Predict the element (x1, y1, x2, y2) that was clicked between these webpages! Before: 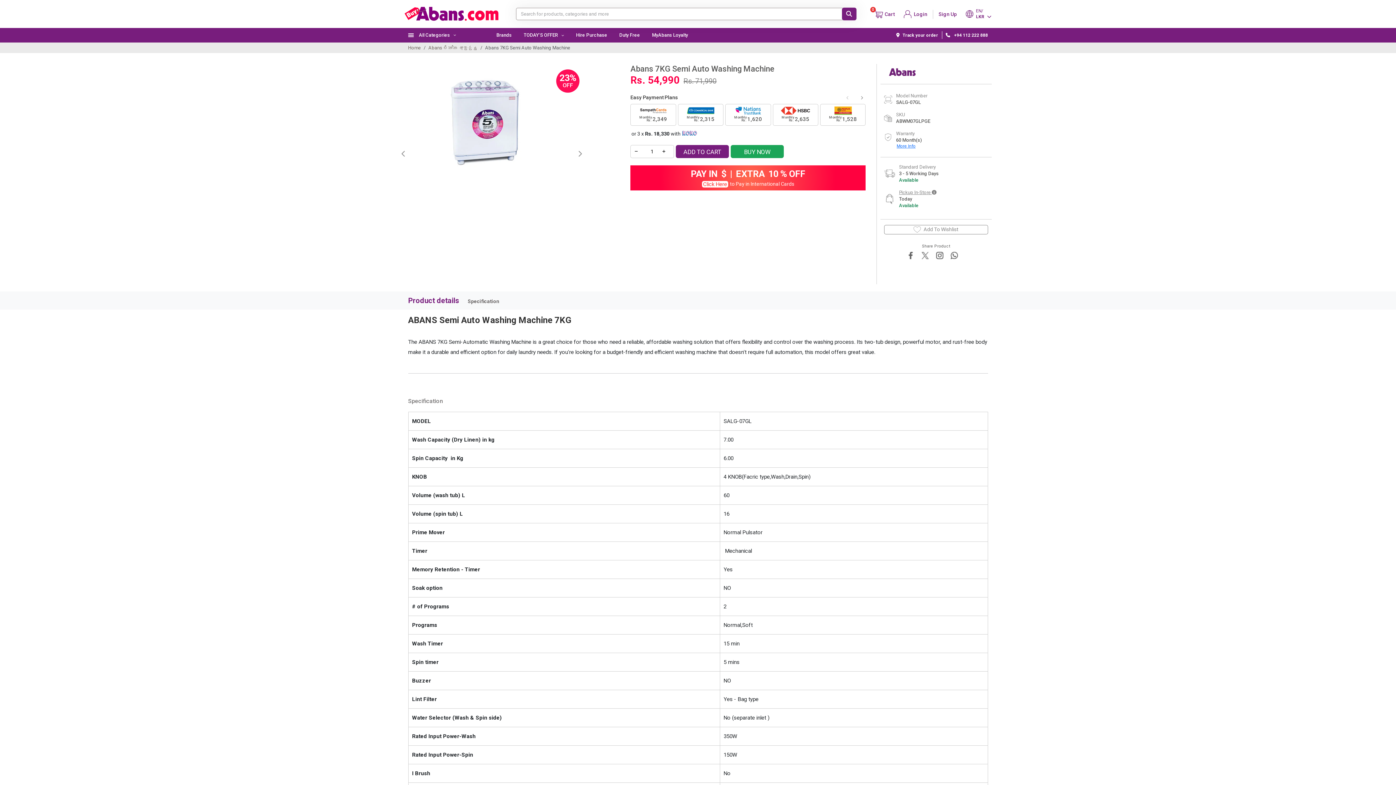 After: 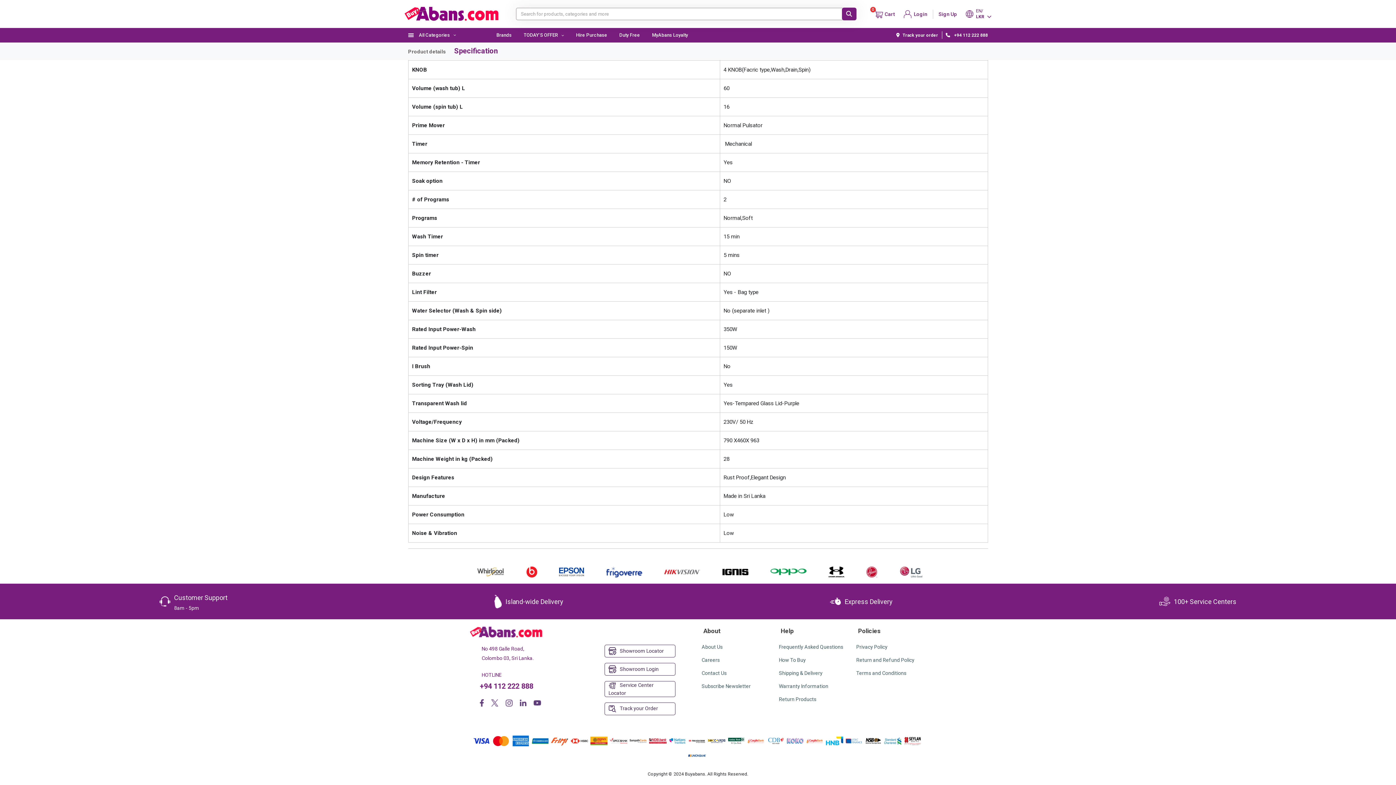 Action: bbox: (505, 508, 512, 514)